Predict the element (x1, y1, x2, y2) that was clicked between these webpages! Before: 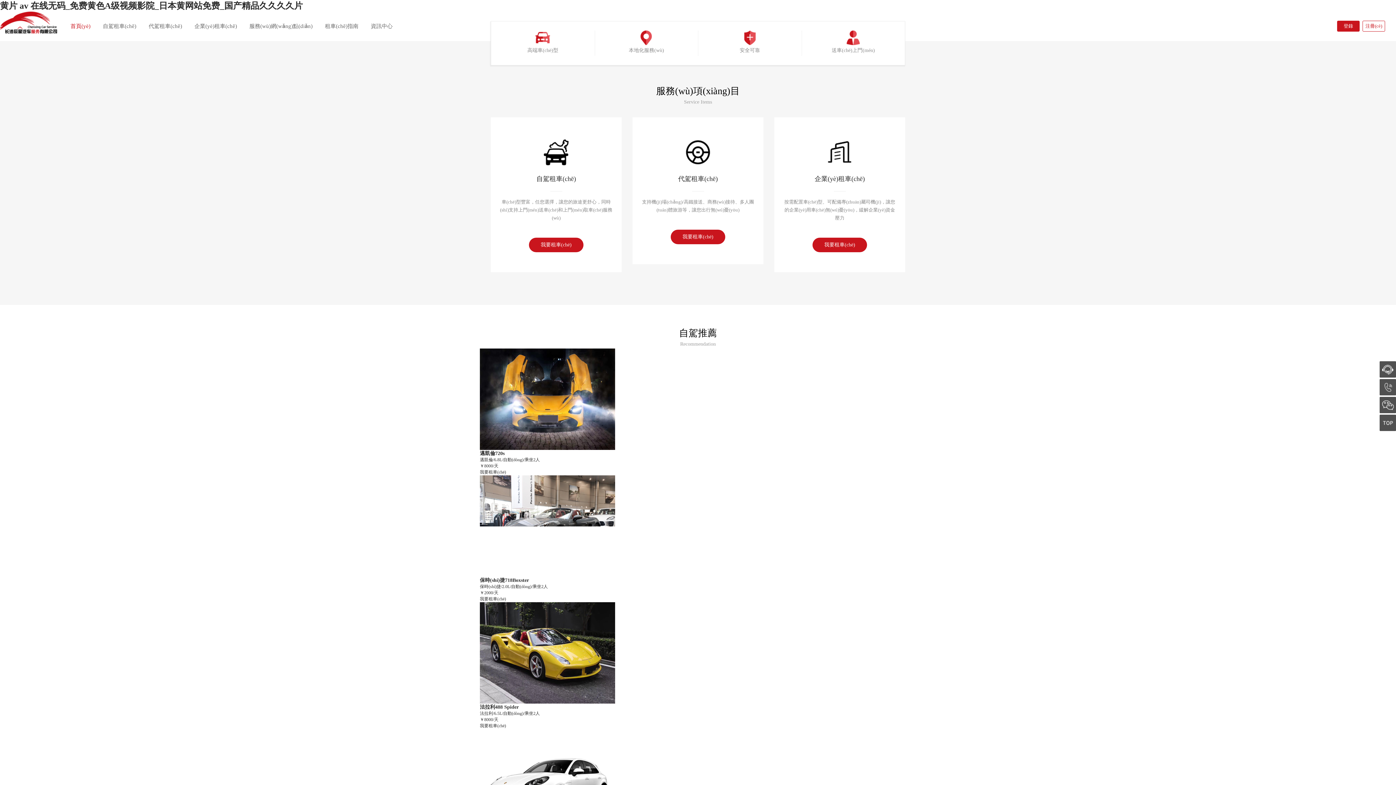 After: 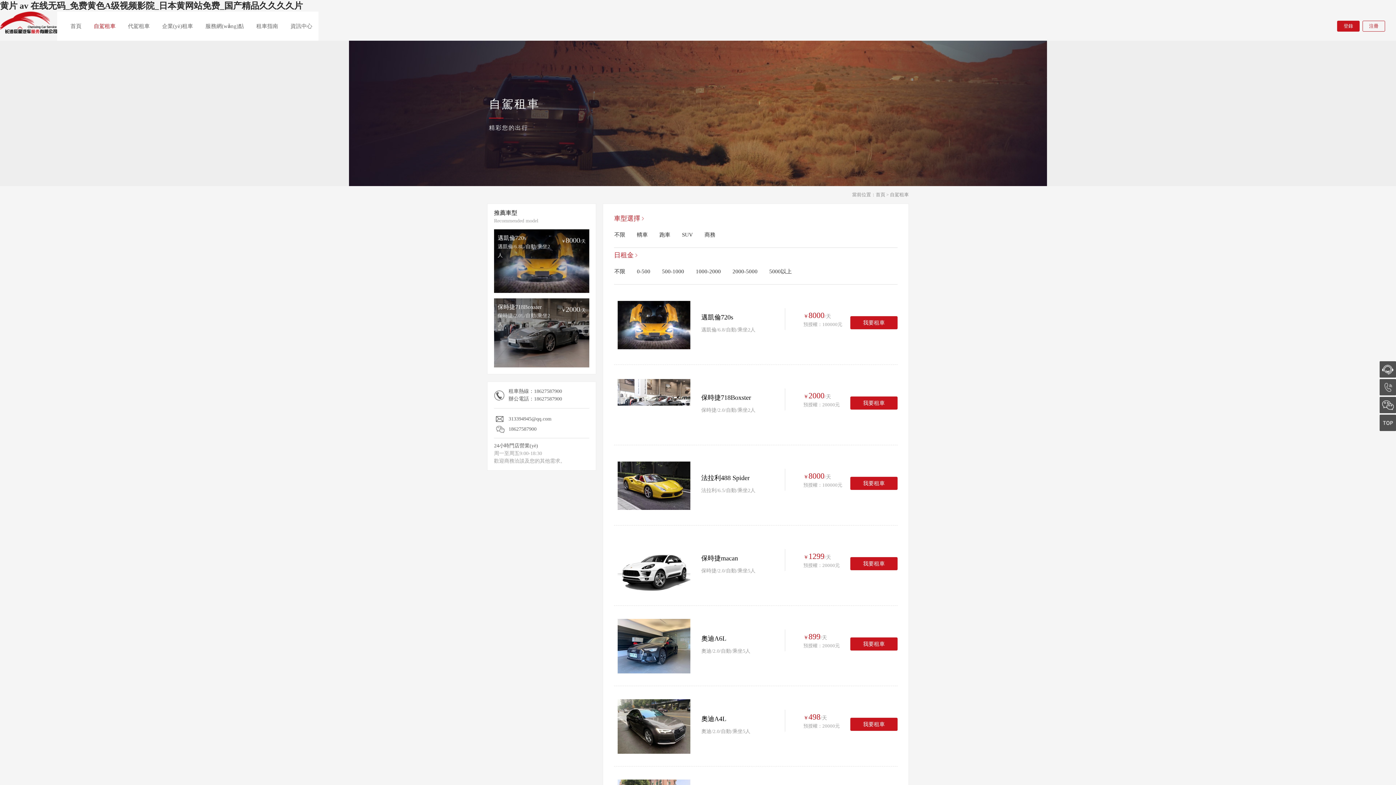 Action: label: 我要租車(chē) bbox: (529, 237, 583, 252)